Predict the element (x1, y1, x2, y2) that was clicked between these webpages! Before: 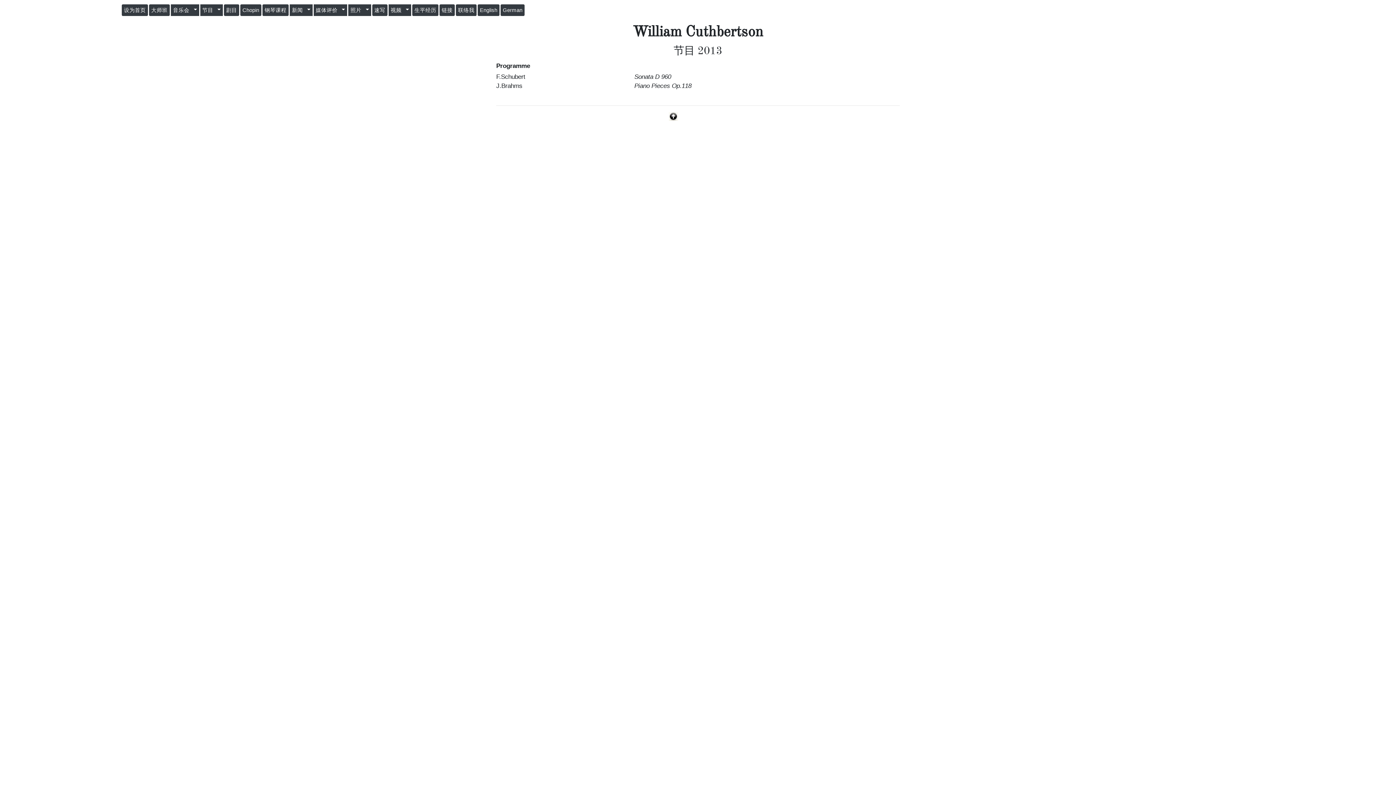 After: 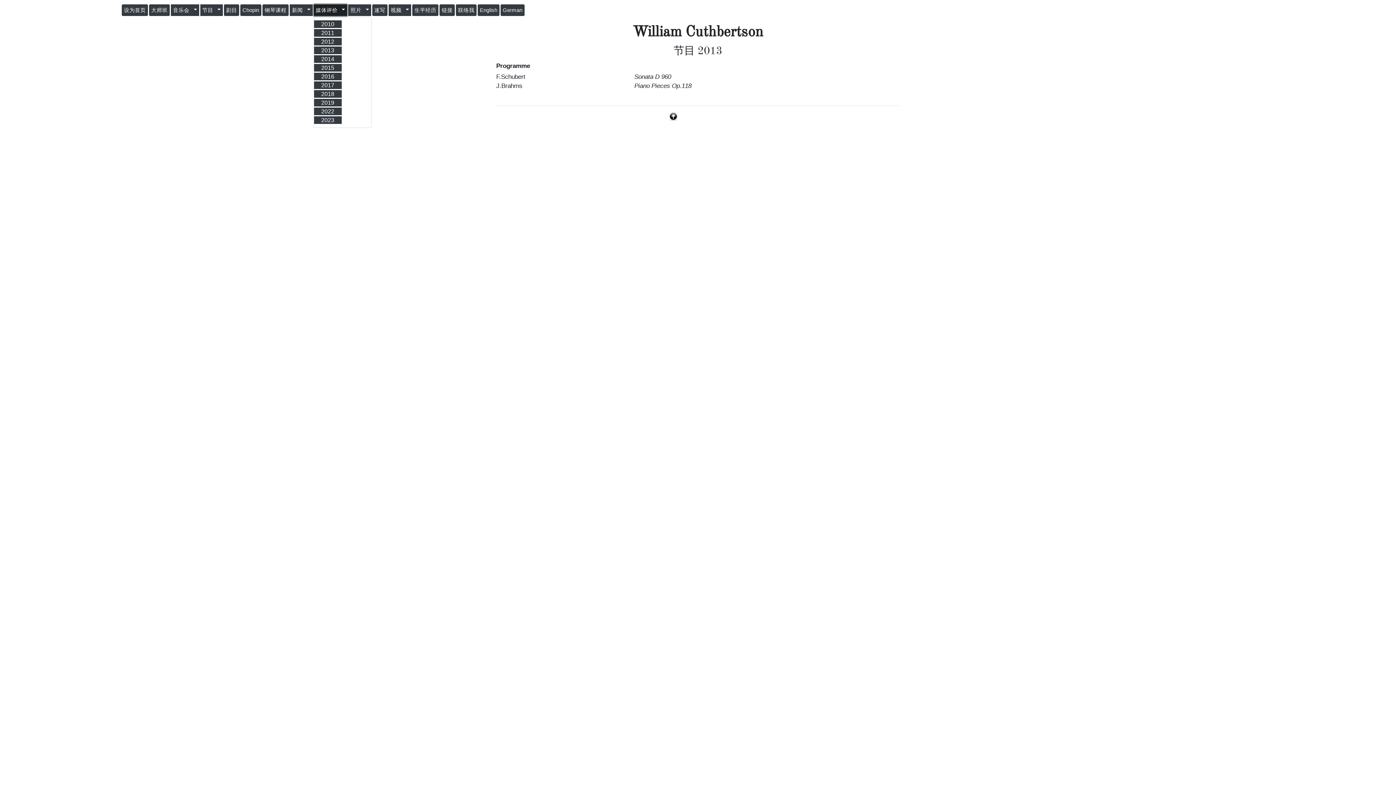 Action: label: 媒体评价   bbox: (313, 4, 347, 16)